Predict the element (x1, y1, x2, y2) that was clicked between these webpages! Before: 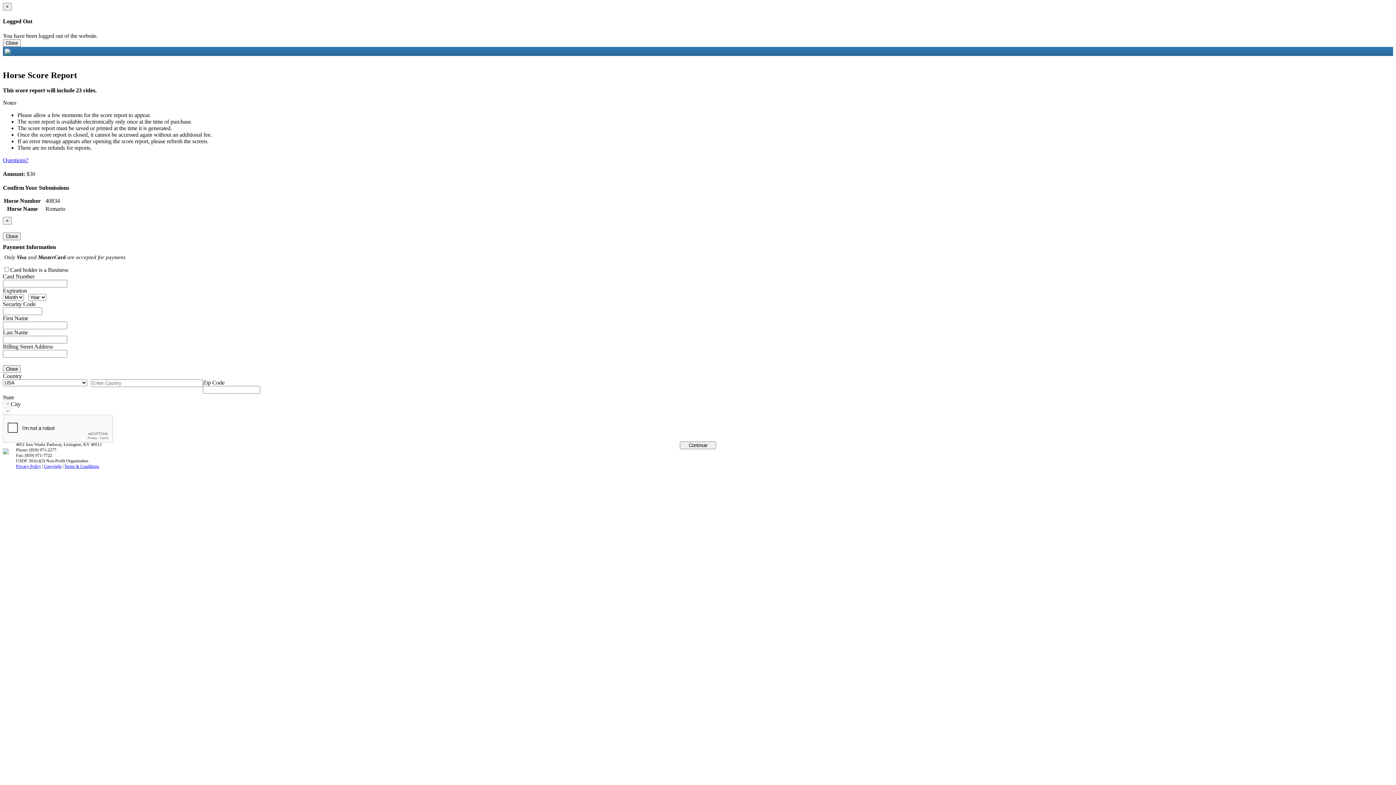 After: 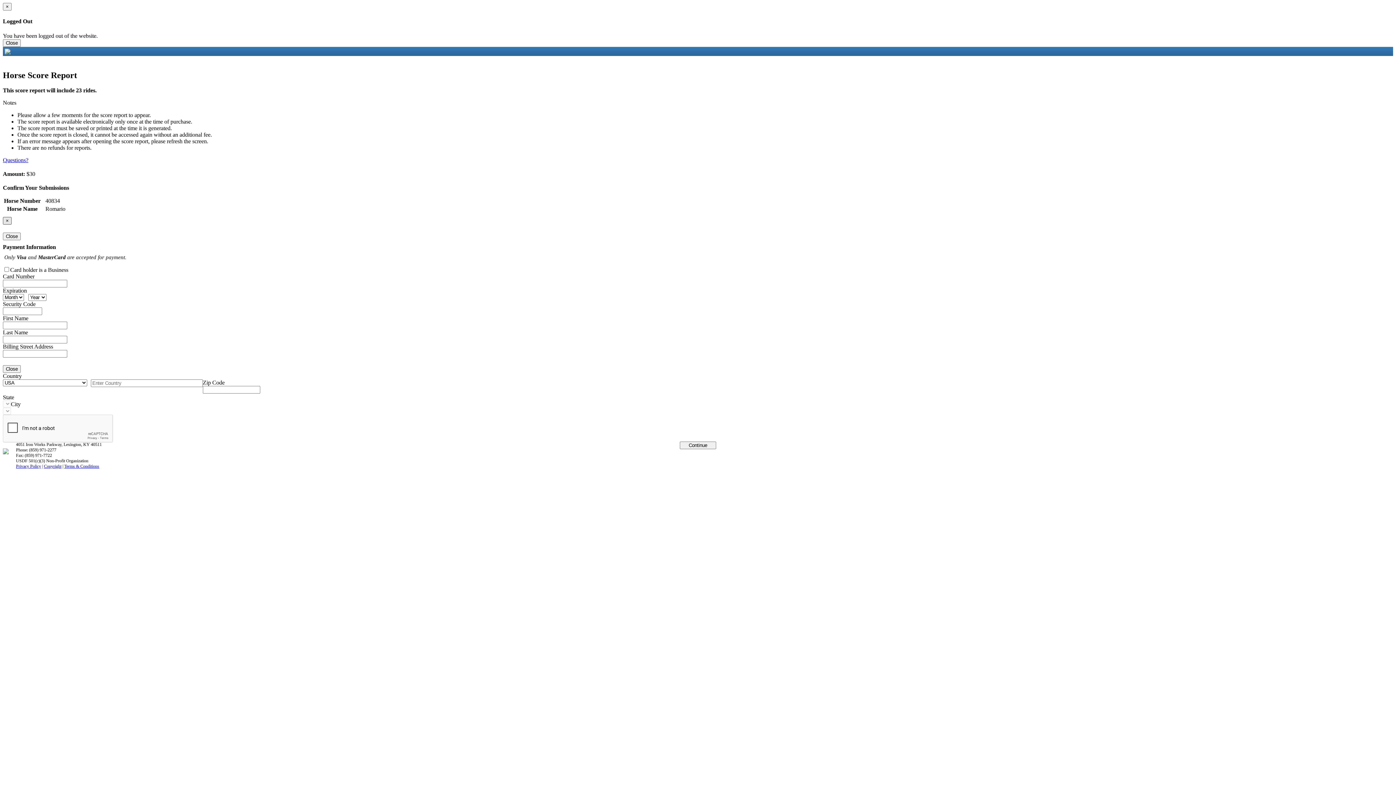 Action: bbox: (2, 217, 11, 224) label: Close